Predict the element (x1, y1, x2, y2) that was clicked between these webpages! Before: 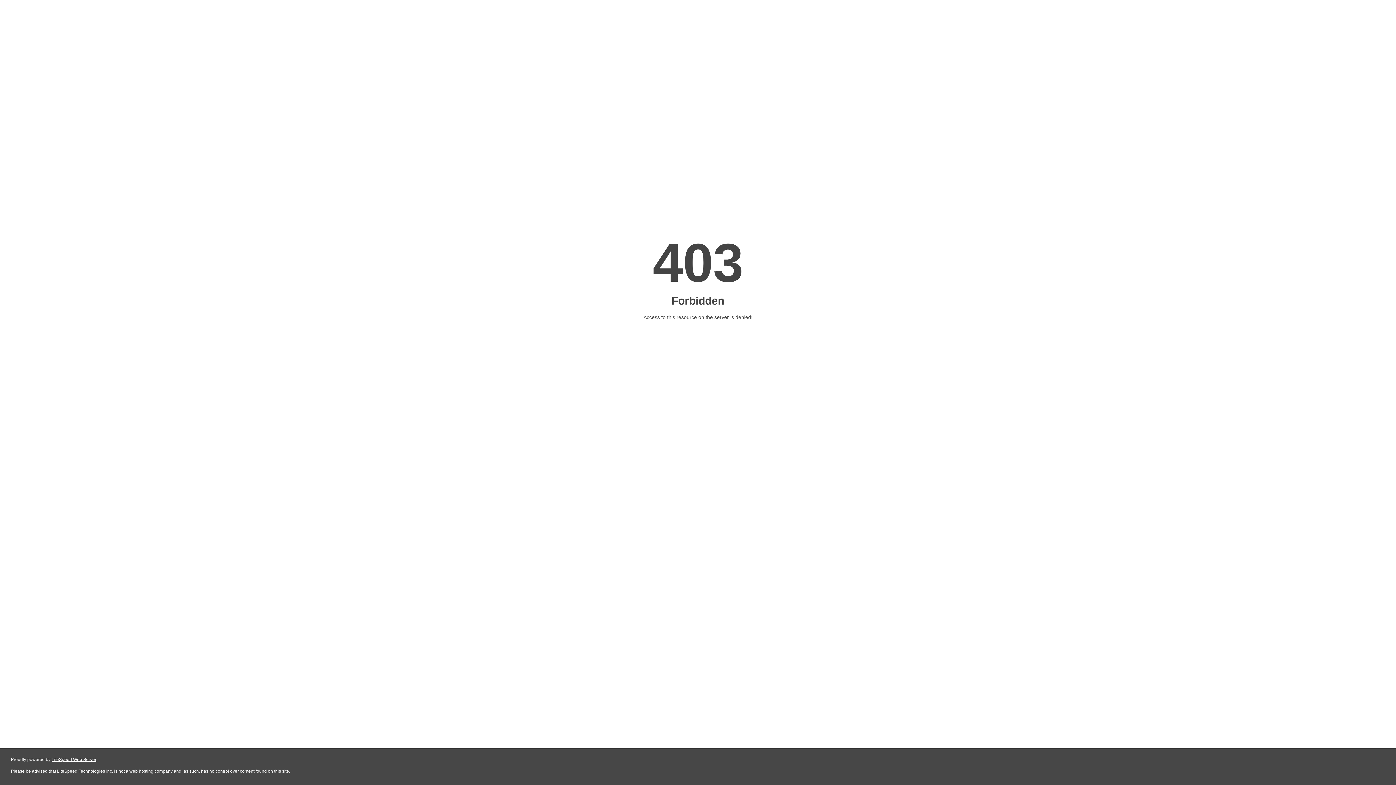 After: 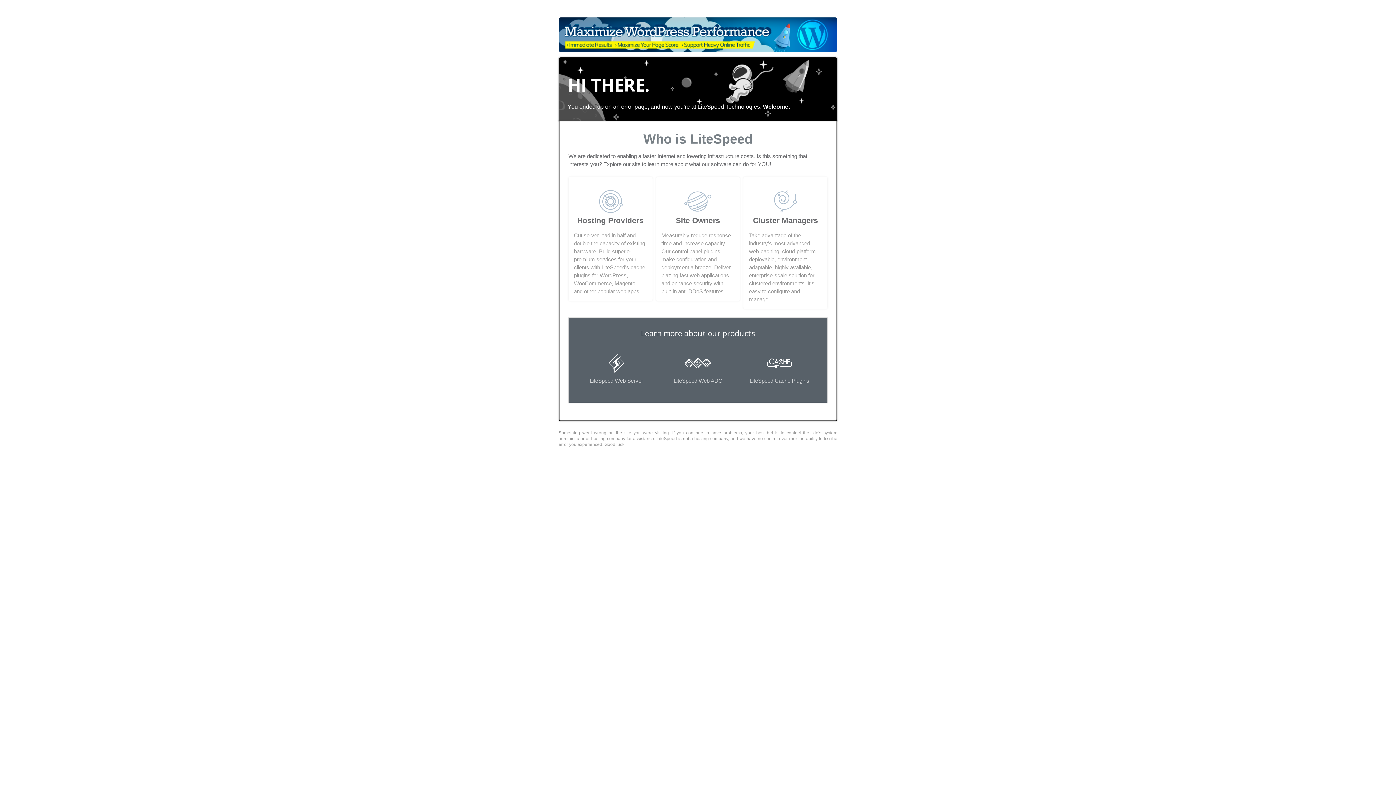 Action: bbox: (51, 757, 96, 762) label: LiteSpeed Web Server